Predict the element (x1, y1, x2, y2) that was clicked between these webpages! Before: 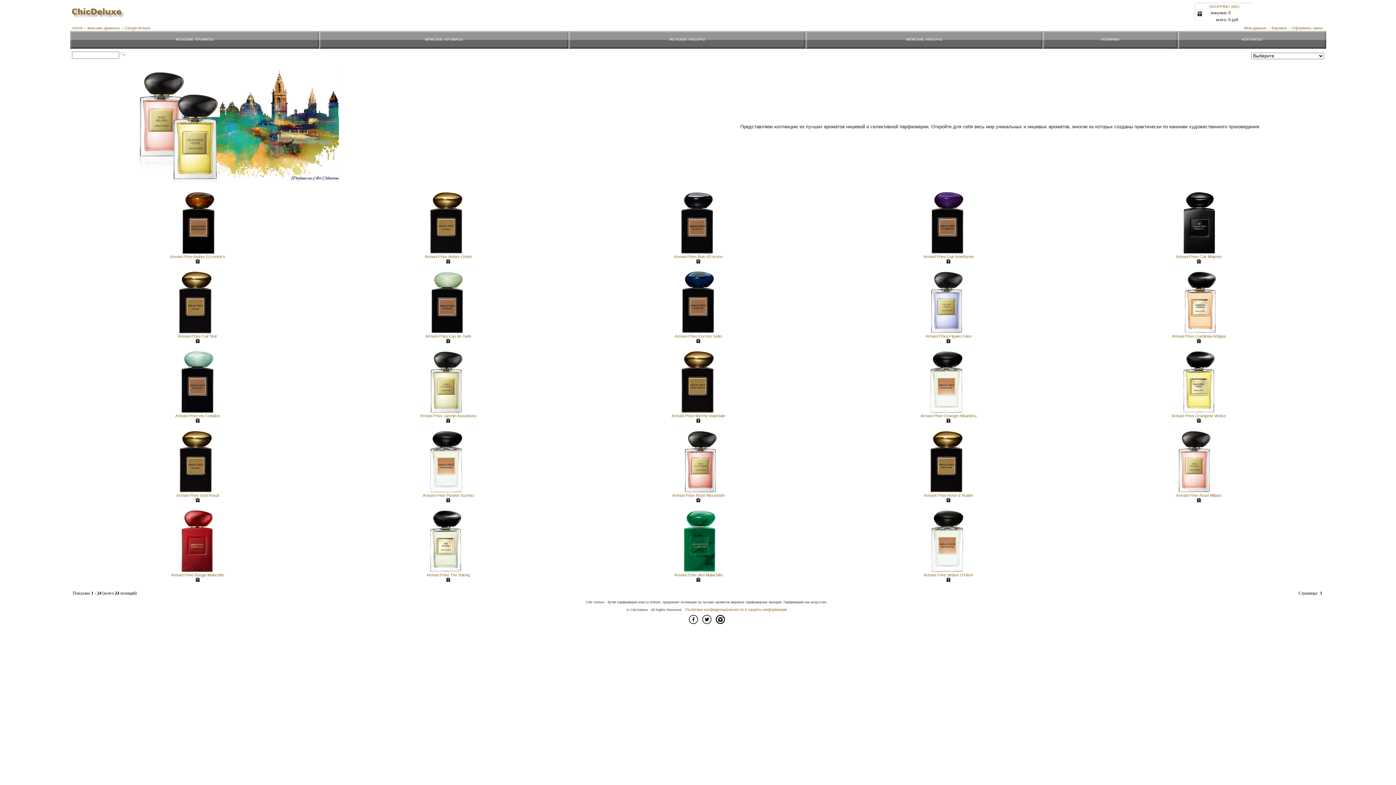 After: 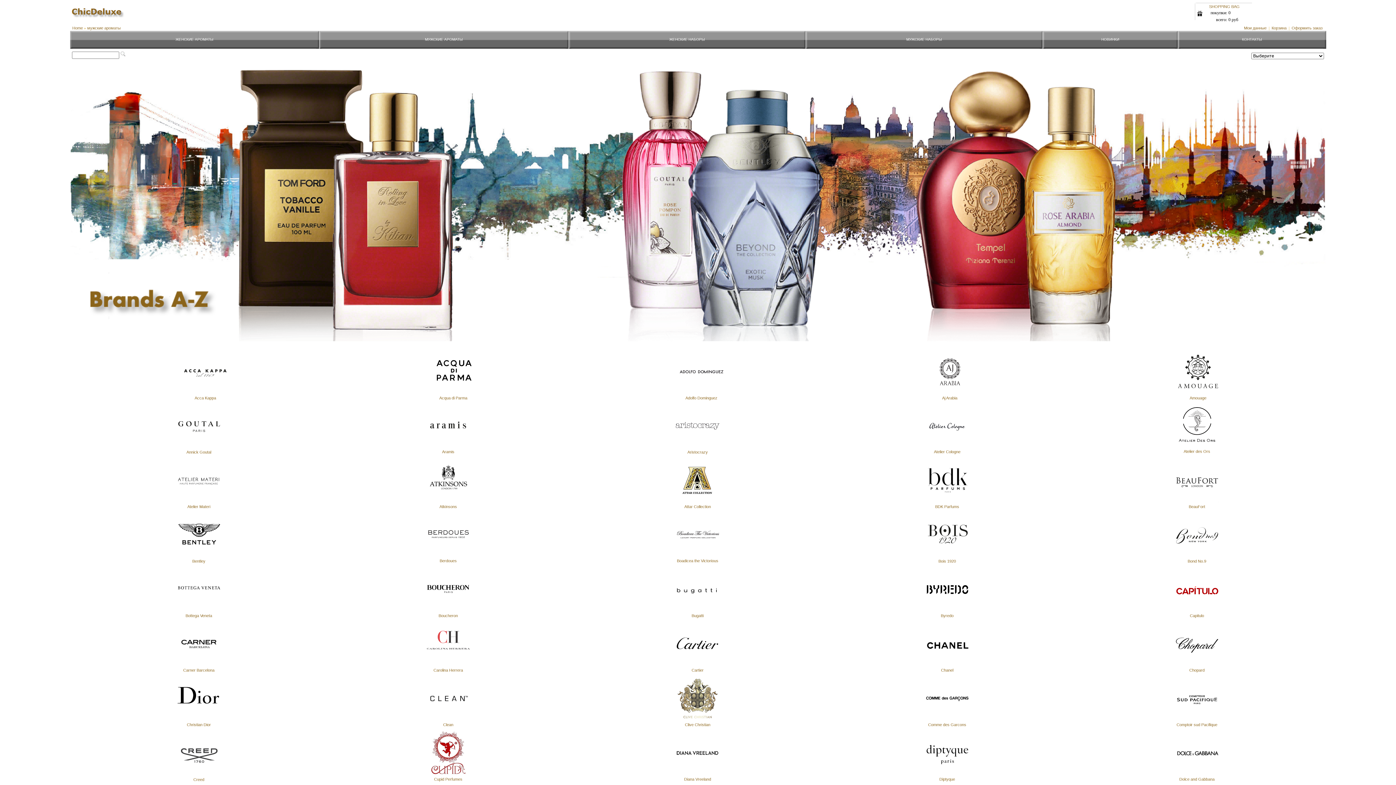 Action: bbox: (425, 37, 462, 41) label: МУЖСКИЕ АРОМАТЫ